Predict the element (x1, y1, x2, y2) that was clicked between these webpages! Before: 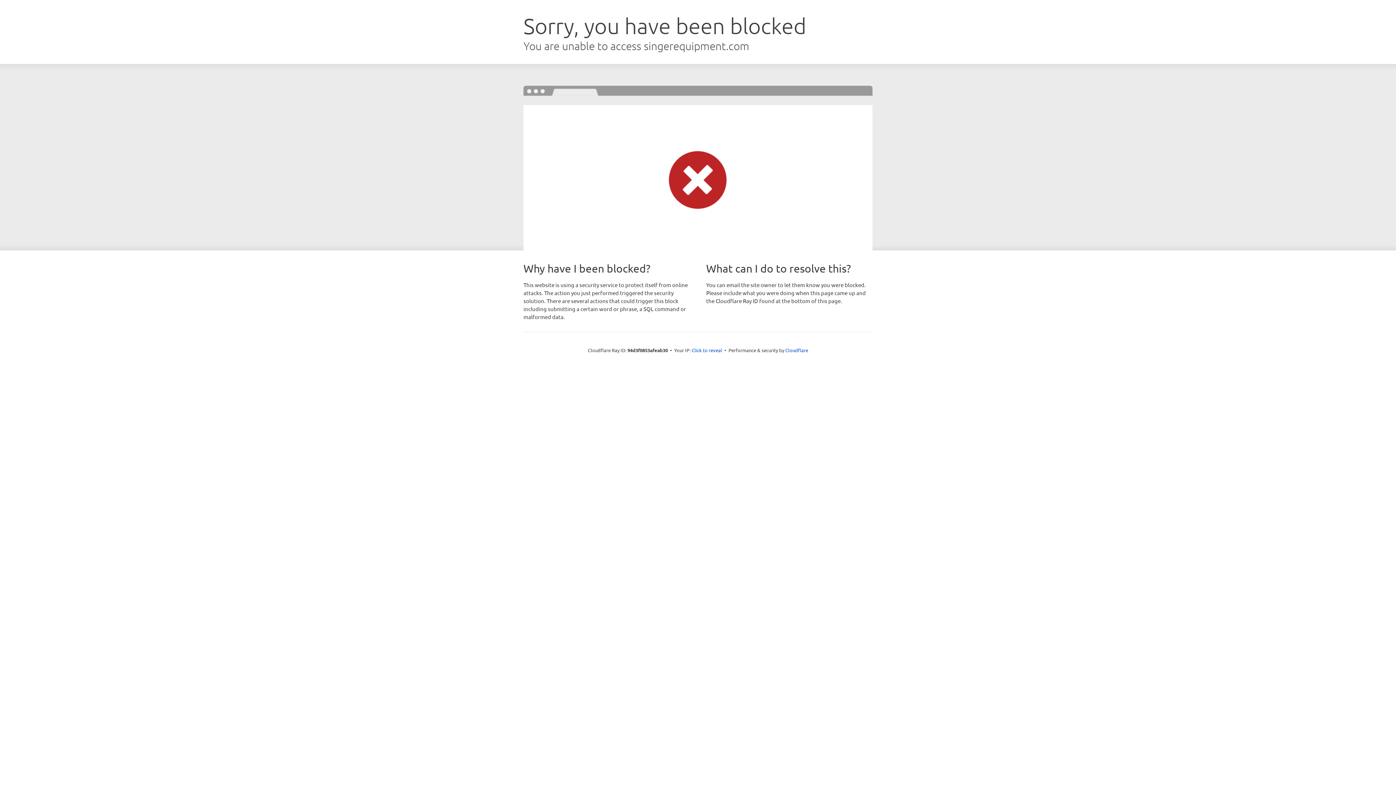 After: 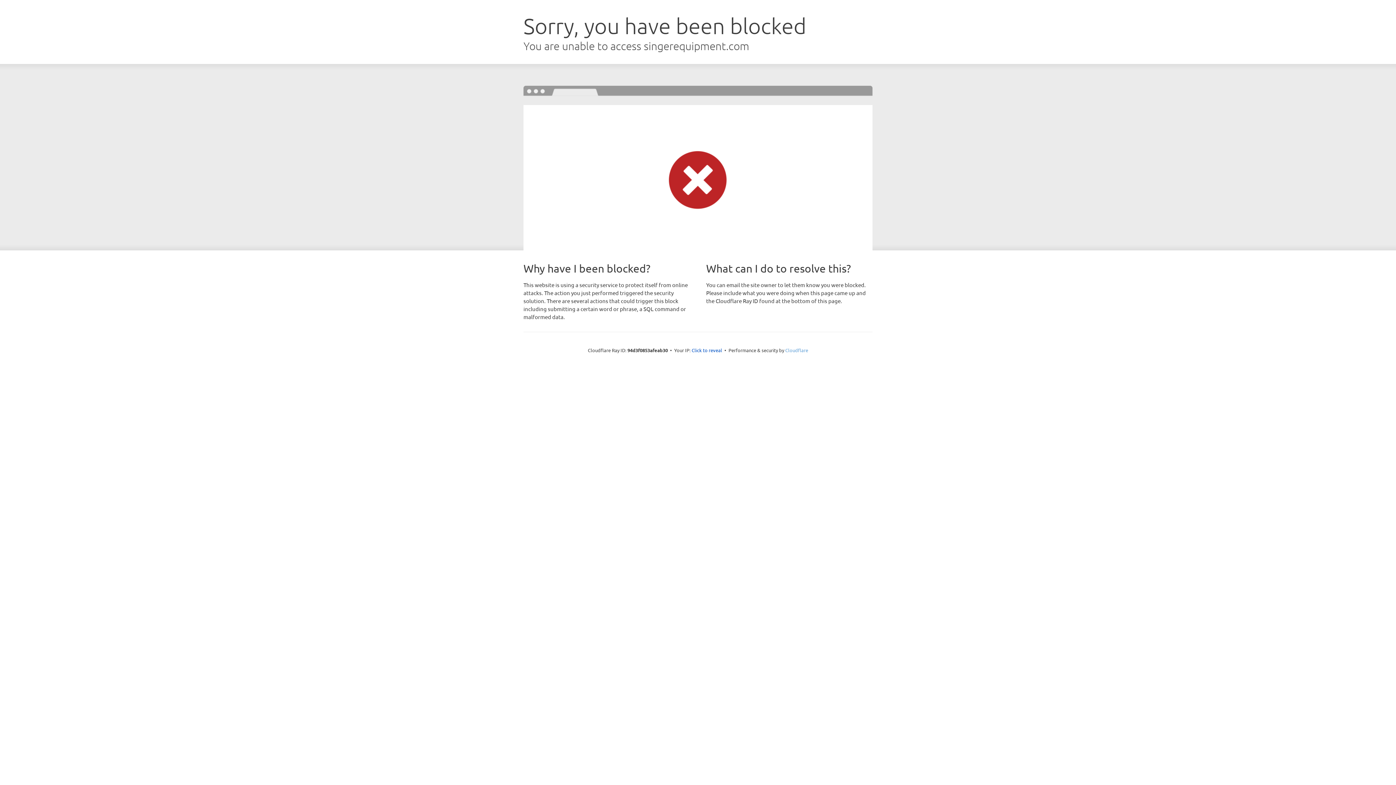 Action: label: Cloudflare bbox: (785, 347, 808, 353)